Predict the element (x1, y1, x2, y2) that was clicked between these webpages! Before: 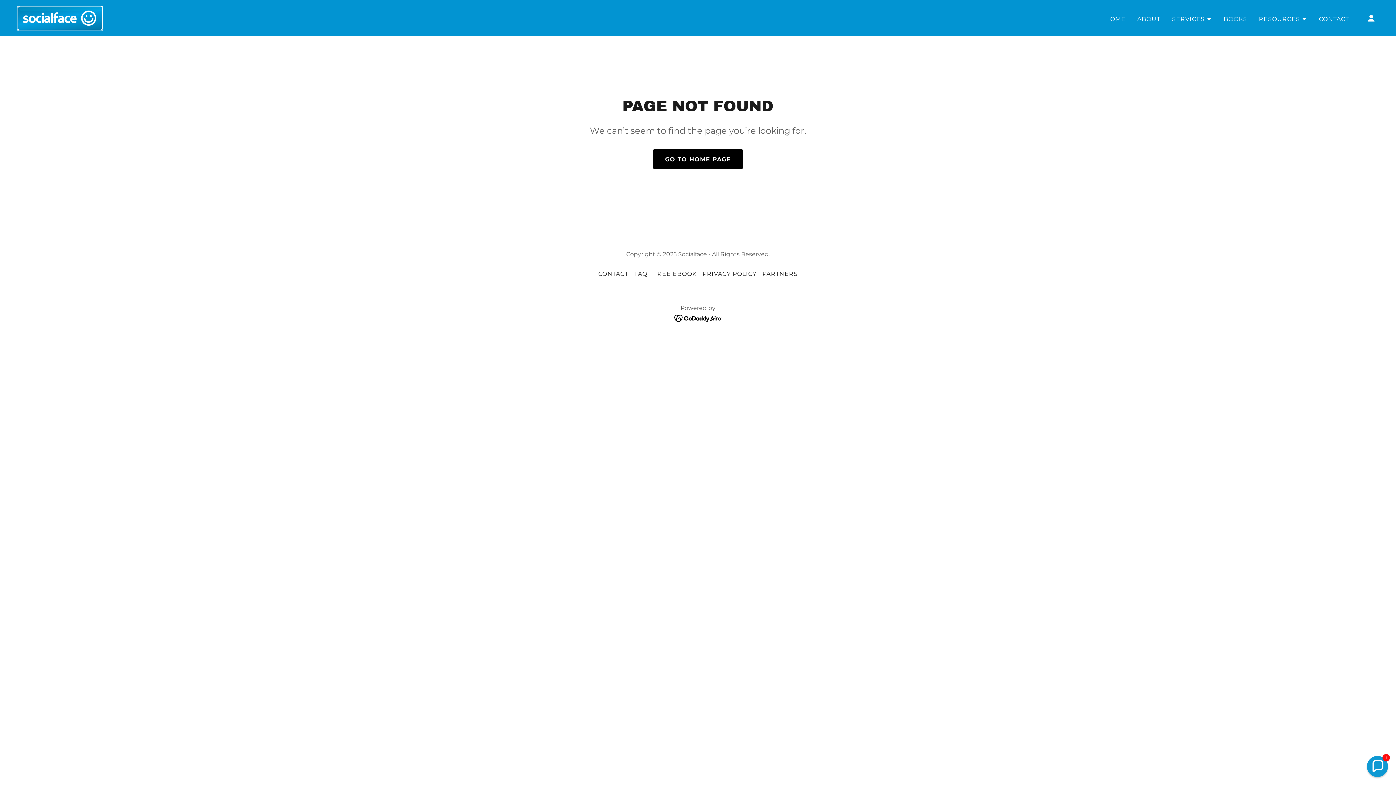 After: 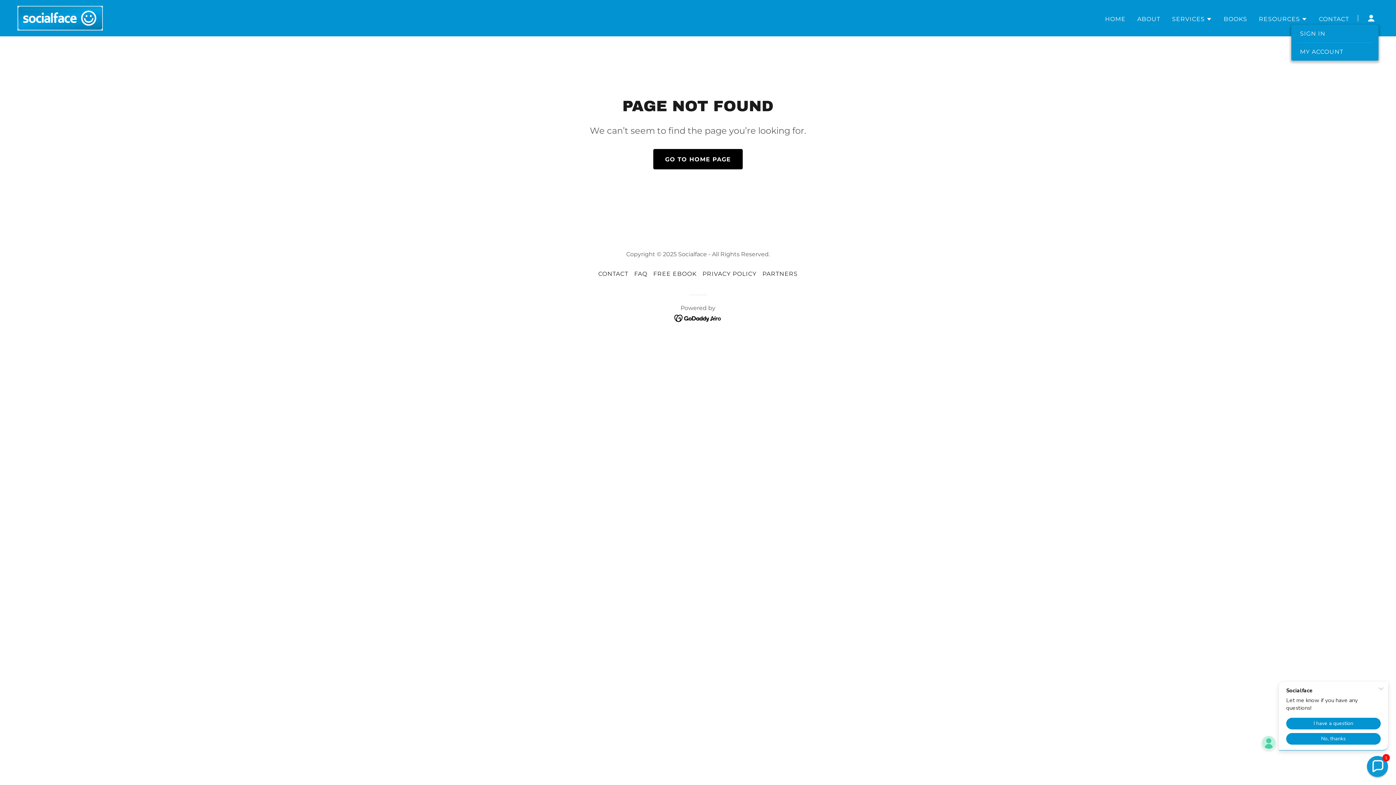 Action: bbox: (1364, 10, 1378, 25)